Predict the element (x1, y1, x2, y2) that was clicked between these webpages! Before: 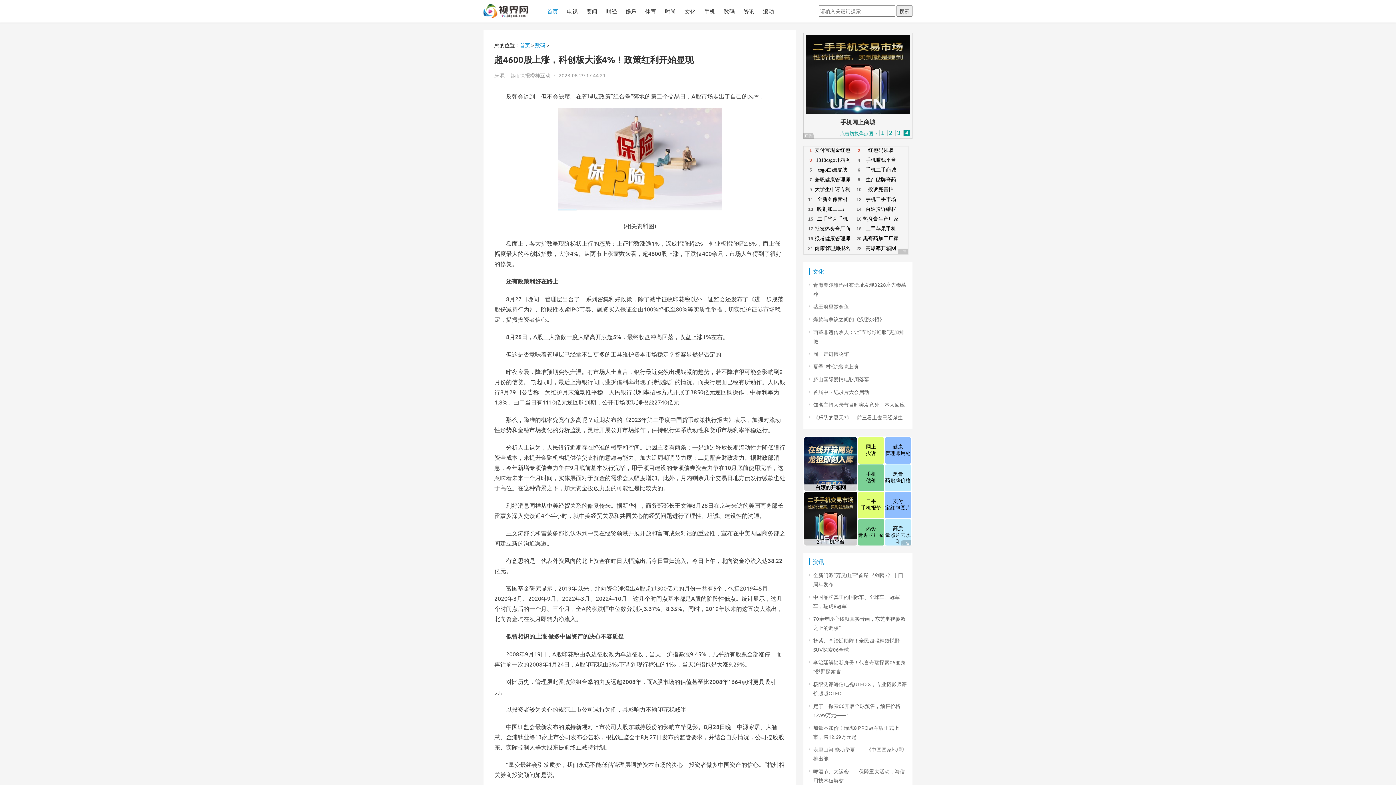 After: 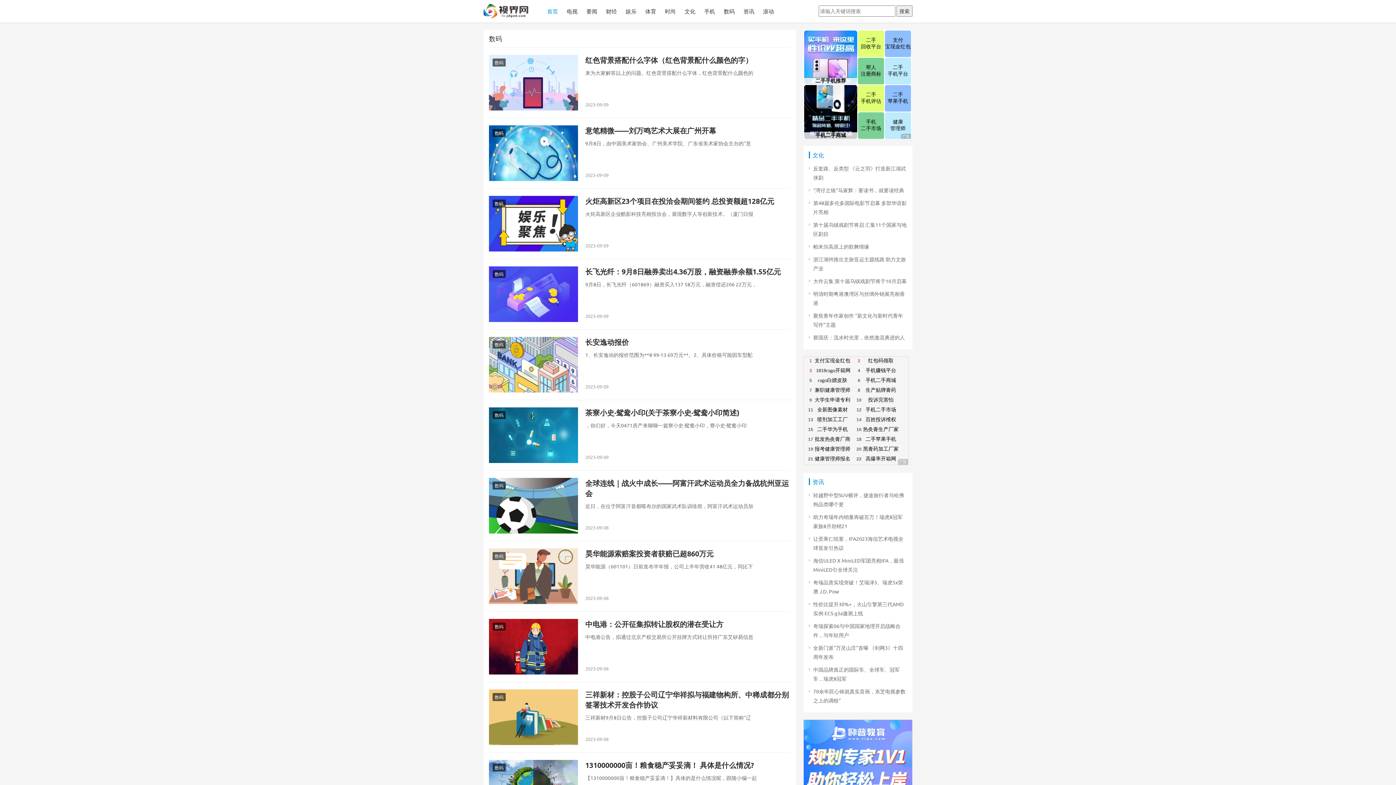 Action: bbox: (535, 41, 545, 48) label: 数码